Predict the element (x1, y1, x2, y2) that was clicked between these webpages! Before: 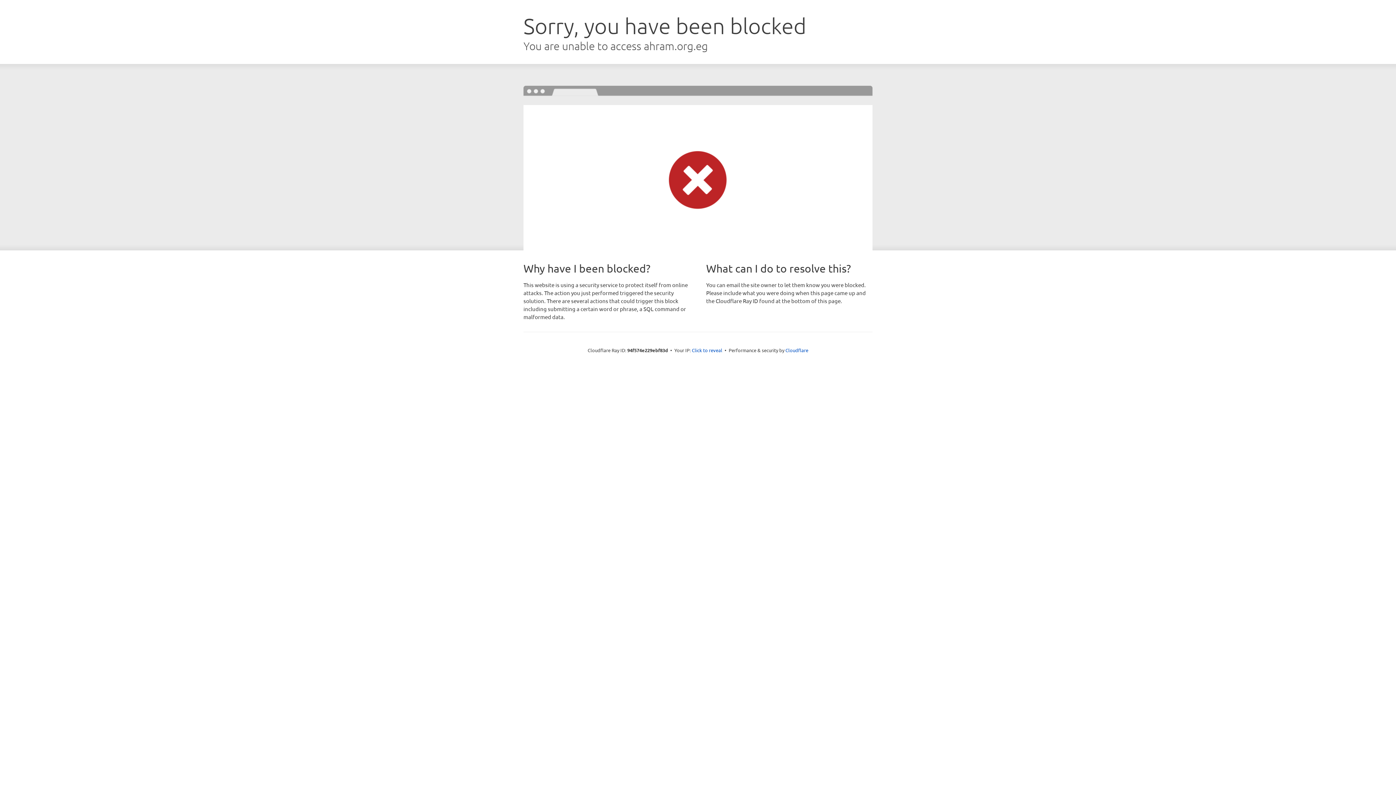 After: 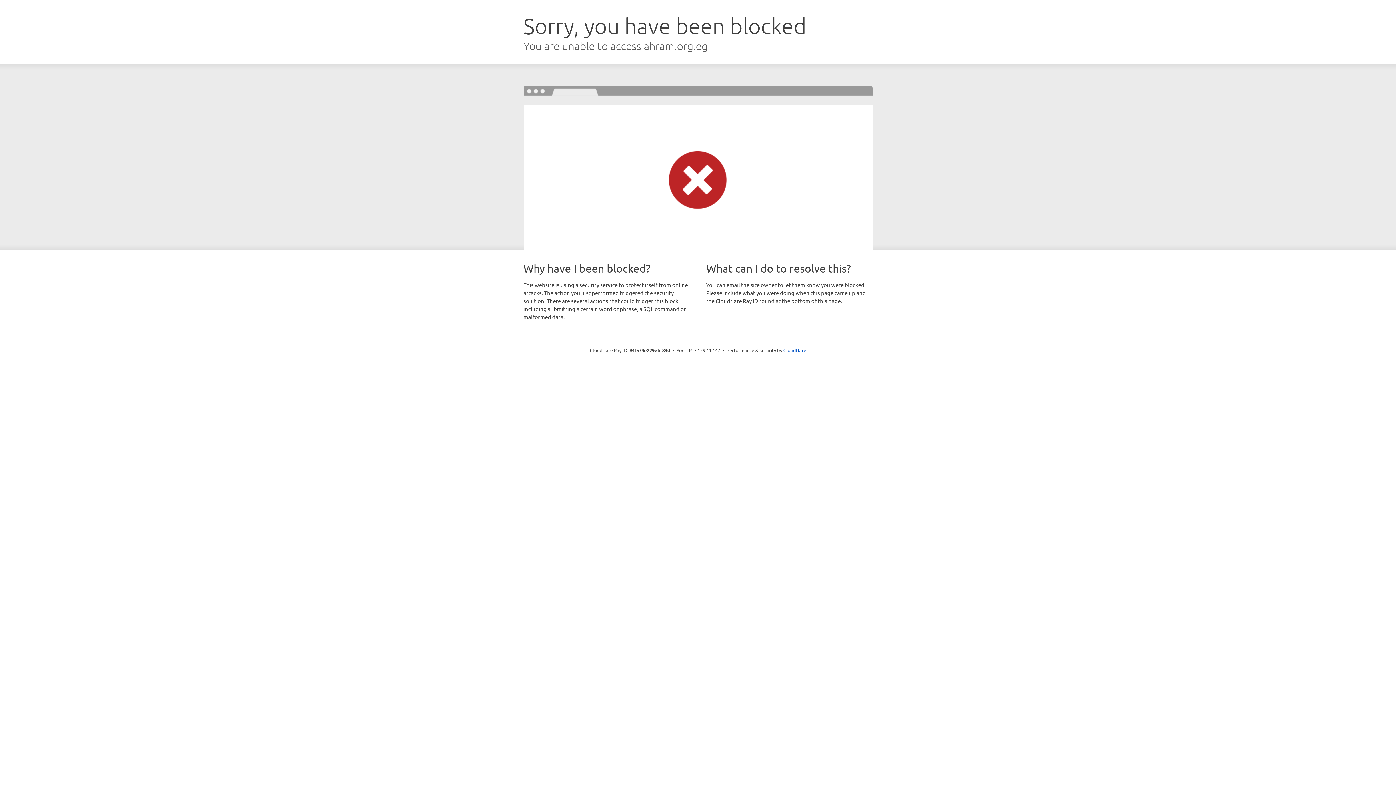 Action: bbox: (692, 346, 722, 353) label: Click to reveal